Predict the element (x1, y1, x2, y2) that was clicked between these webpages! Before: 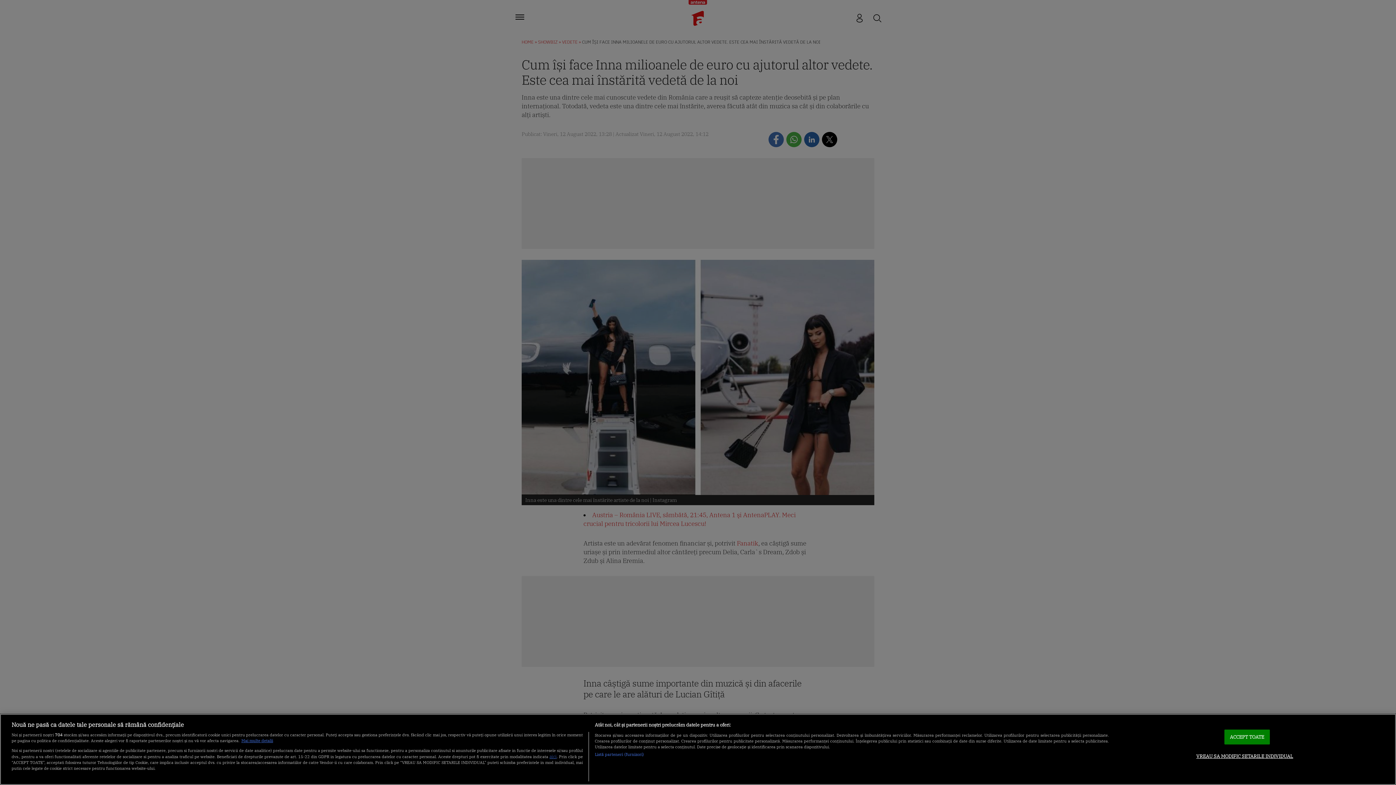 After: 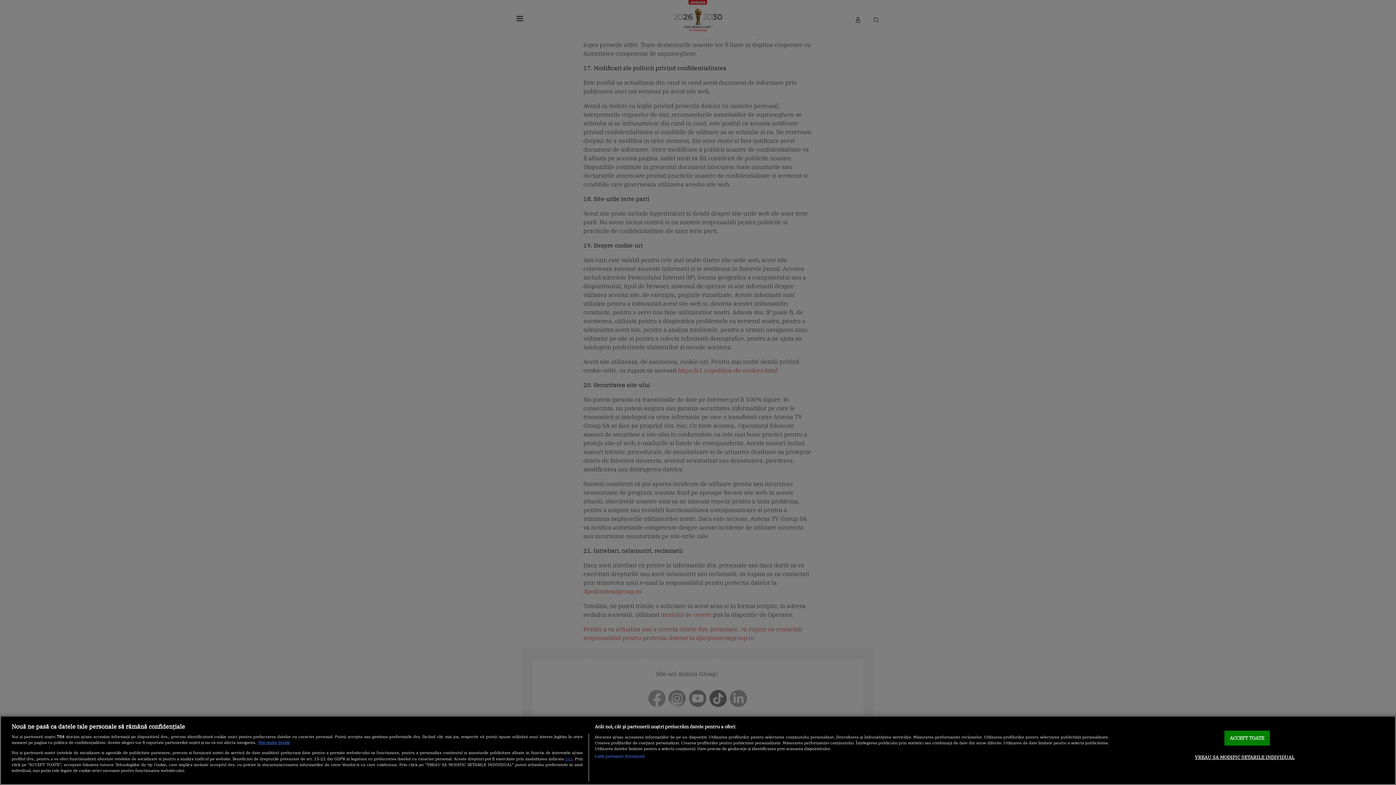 Action: label: aici bbox: (549, 753, 556, 759)